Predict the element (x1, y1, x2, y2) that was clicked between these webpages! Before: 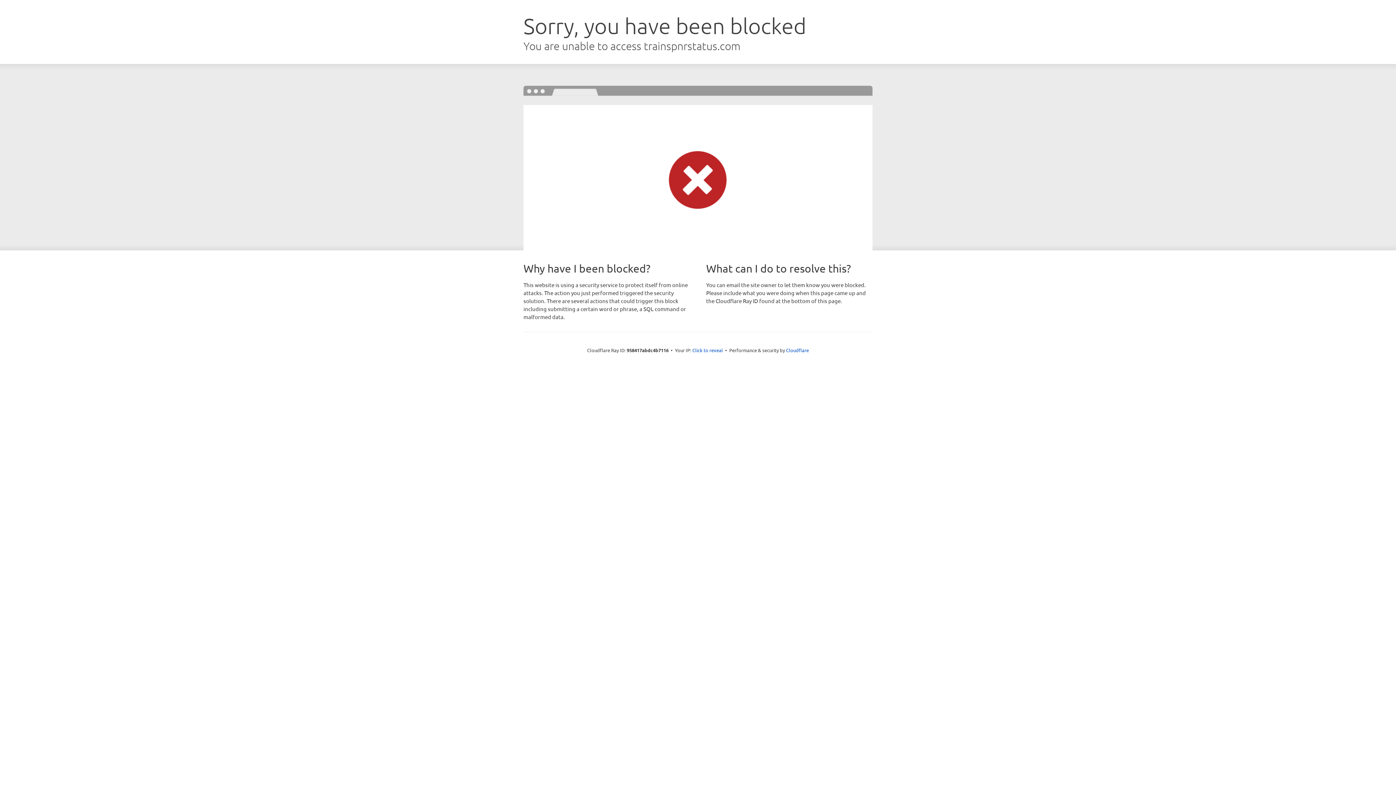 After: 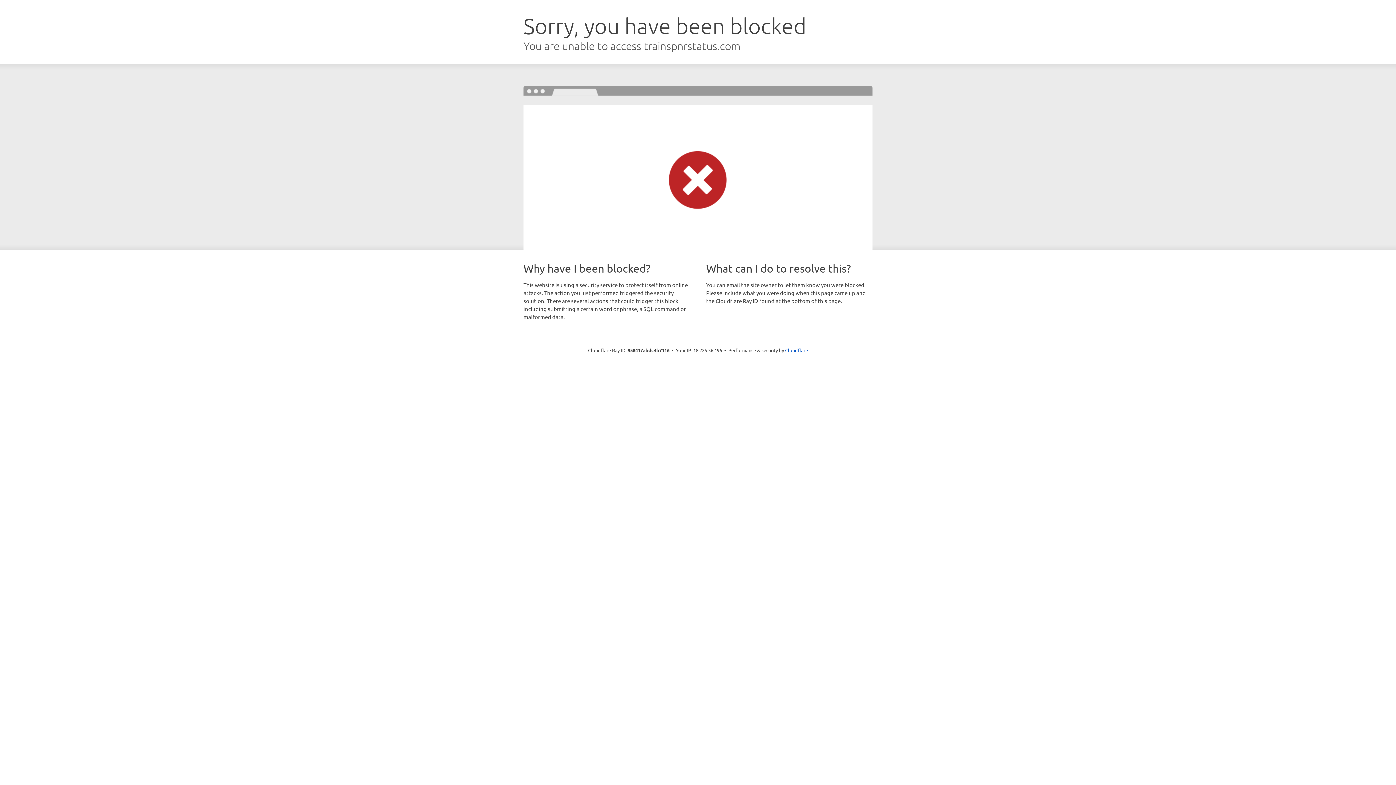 Action: label: Click to reveal bbox: (692, 346, 723, 353)